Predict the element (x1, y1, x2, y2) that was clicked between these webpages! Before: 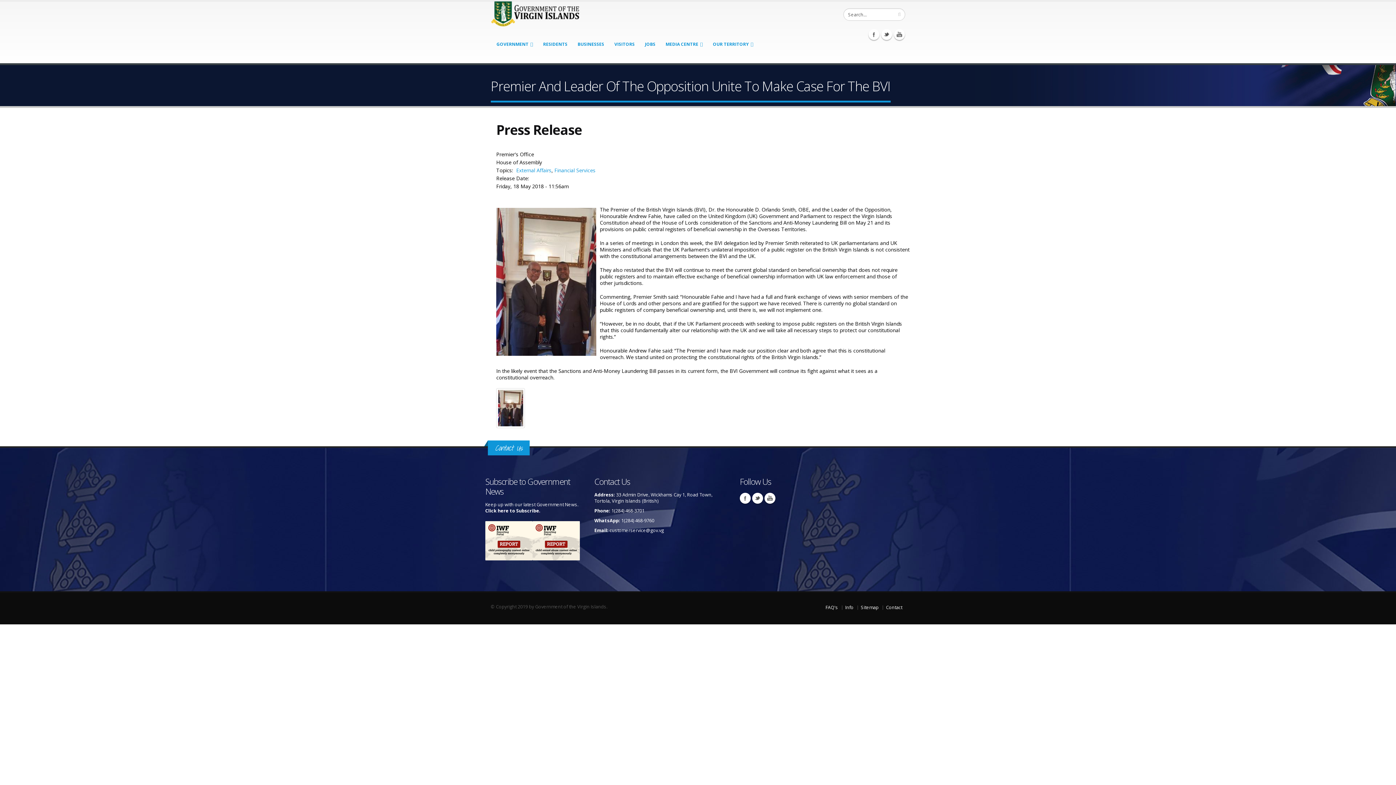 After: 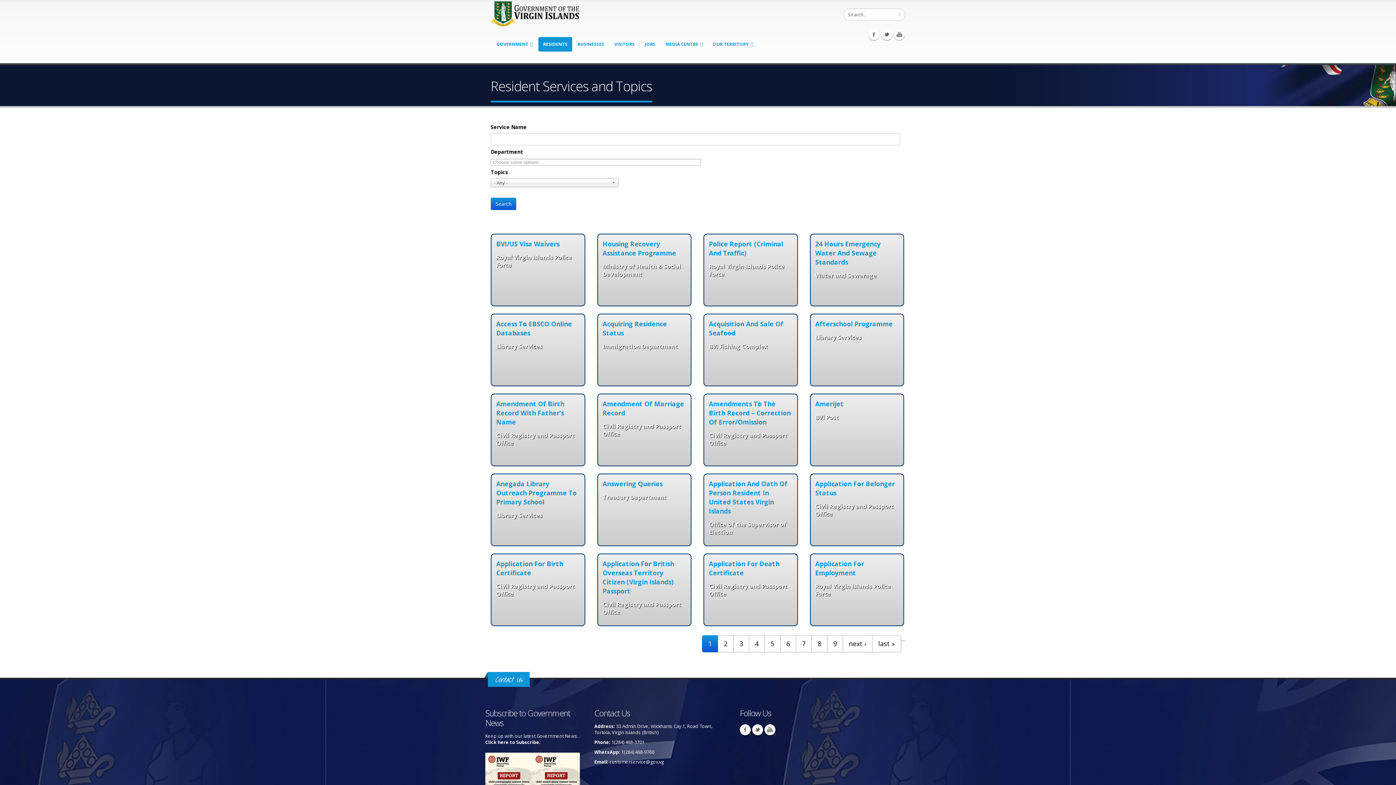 Action: label: RESIDENTS bbox: (538, 37, 572, 51)